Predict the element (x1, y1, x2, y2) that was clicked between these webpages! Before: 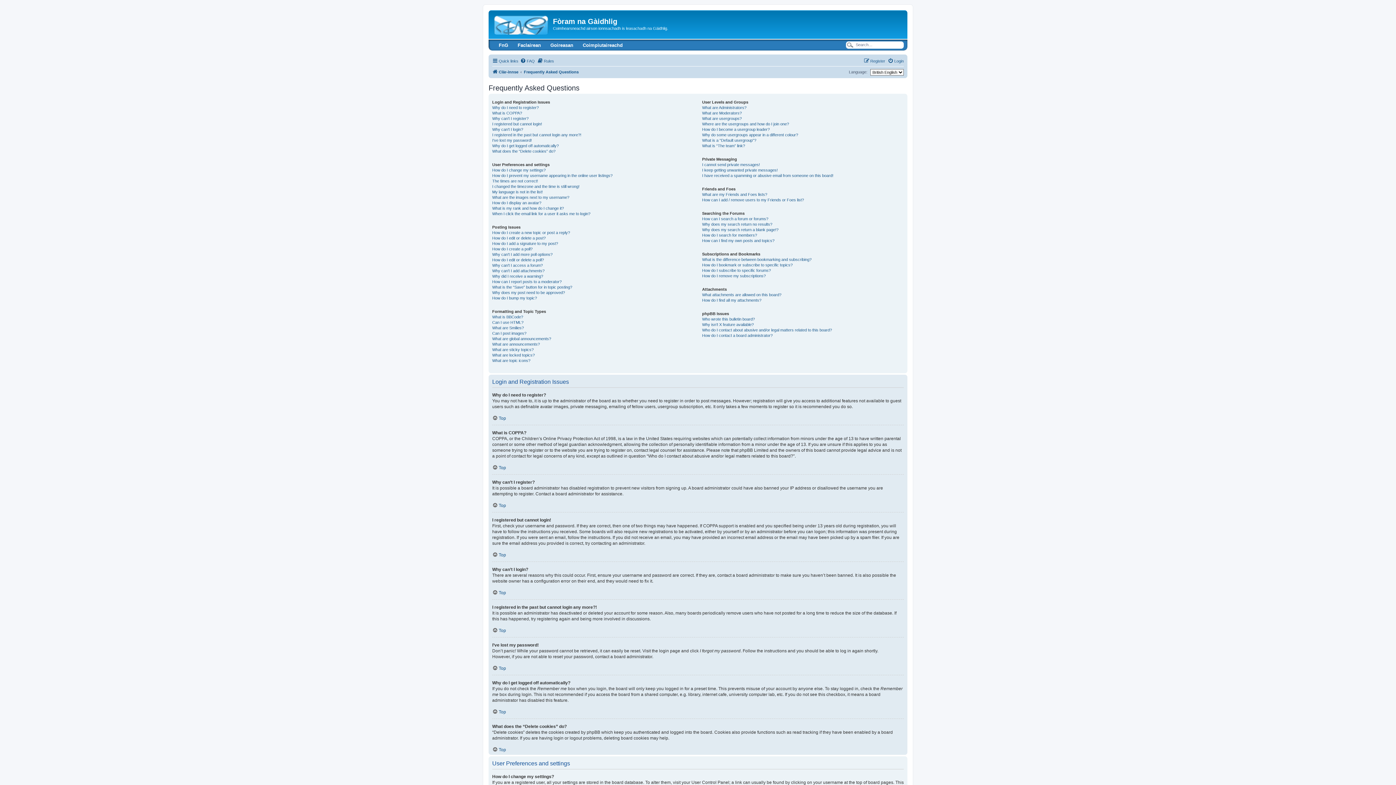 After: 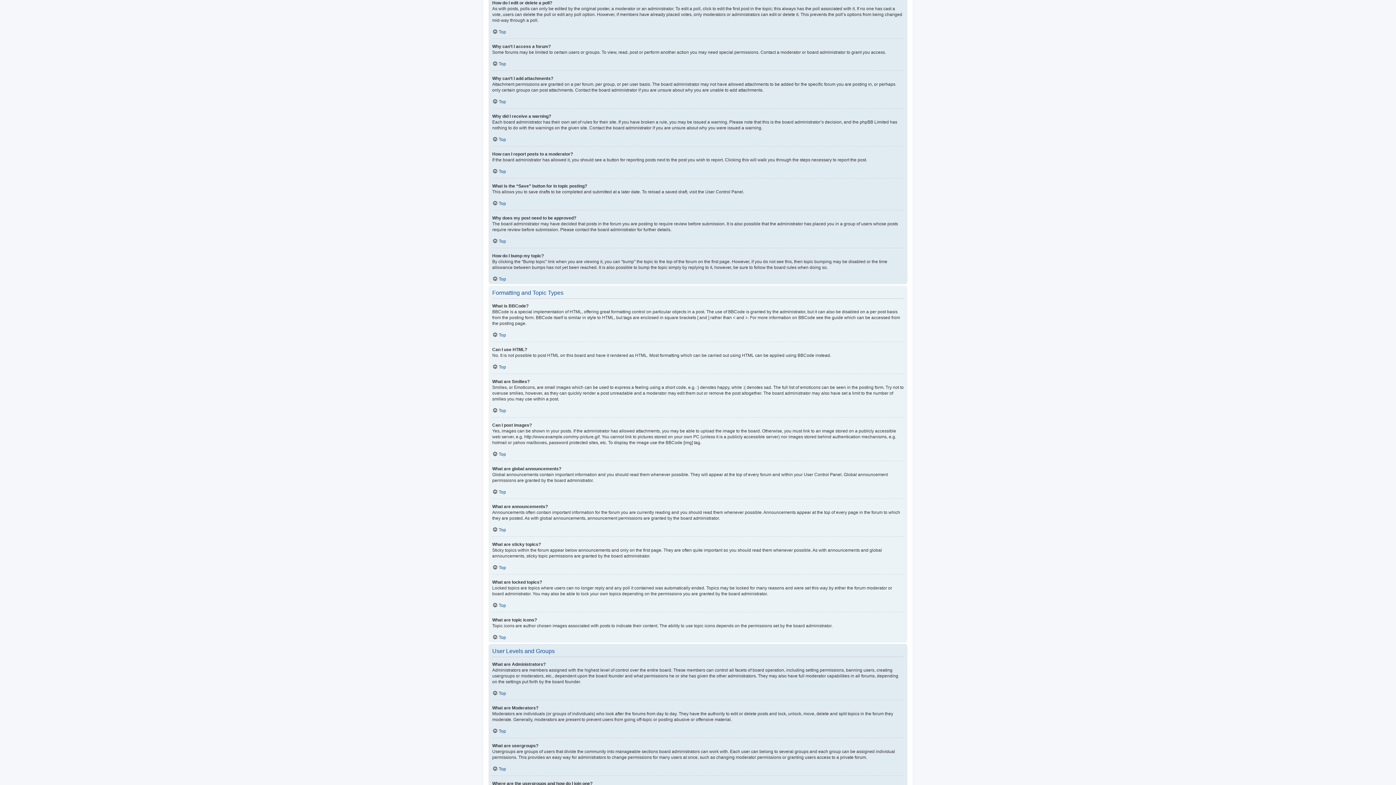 Action: bbox: (492, 257, 544, 262) label: How do I edit or delete a poll?